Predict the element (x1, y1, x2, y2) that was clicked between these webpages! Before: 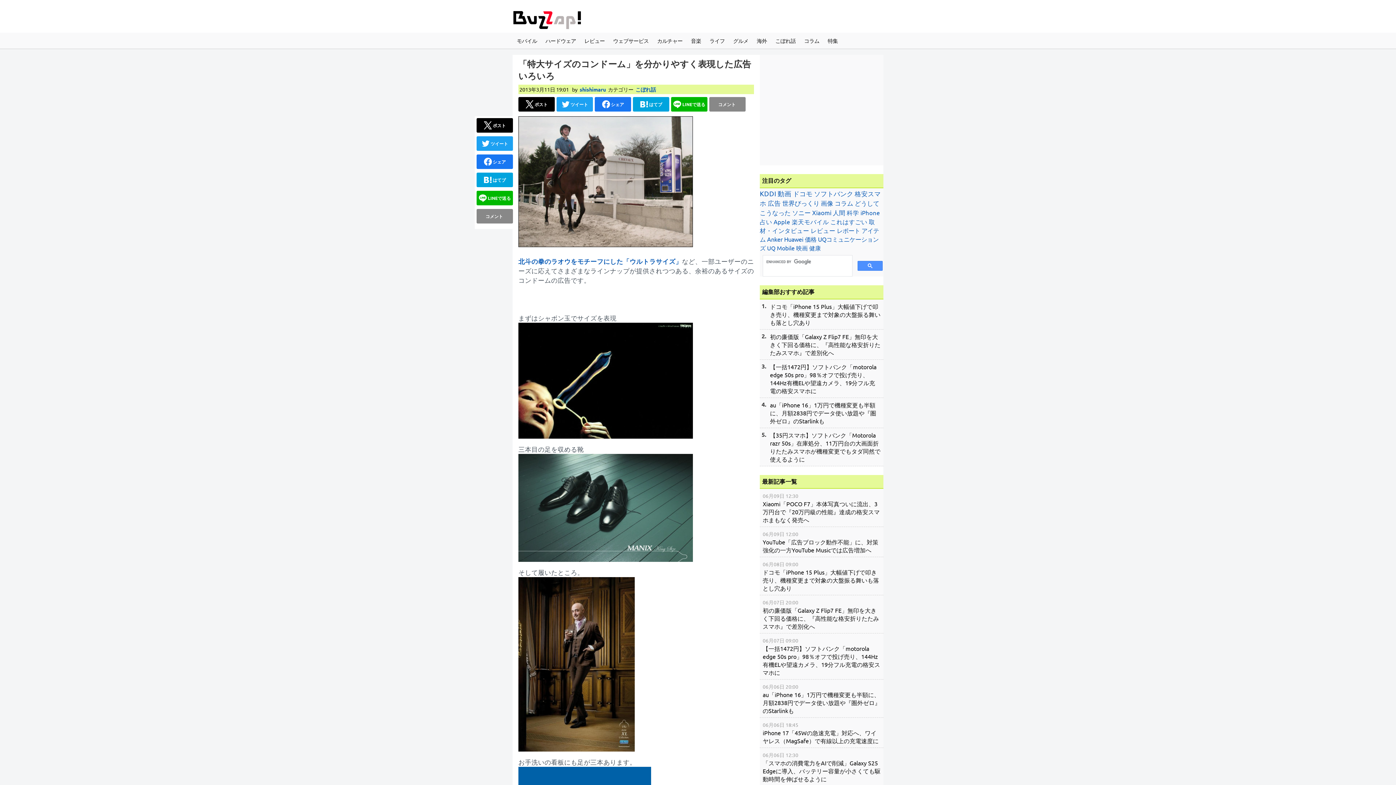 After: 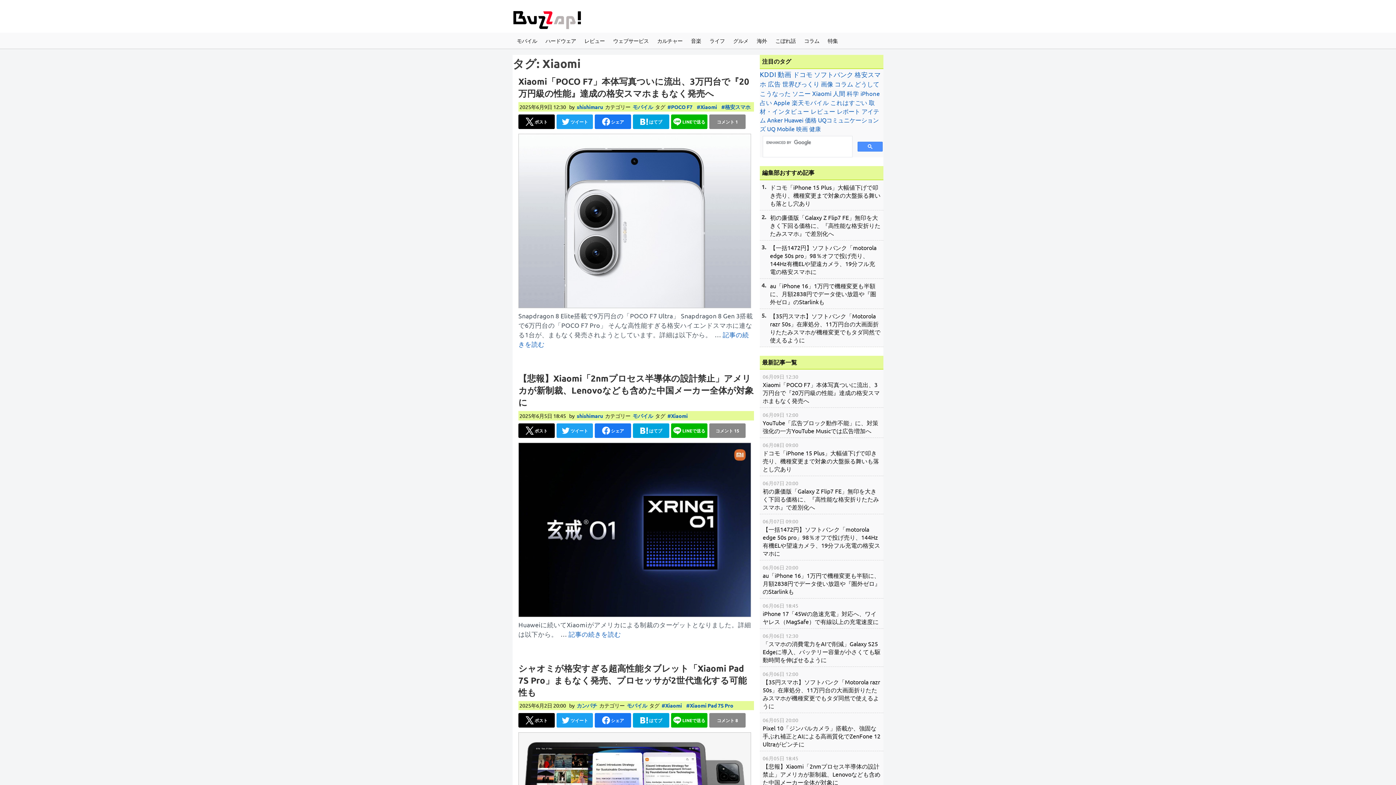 Action: label: Xiaomi (310個の項目) bbox: (812, 208, 831, 216)